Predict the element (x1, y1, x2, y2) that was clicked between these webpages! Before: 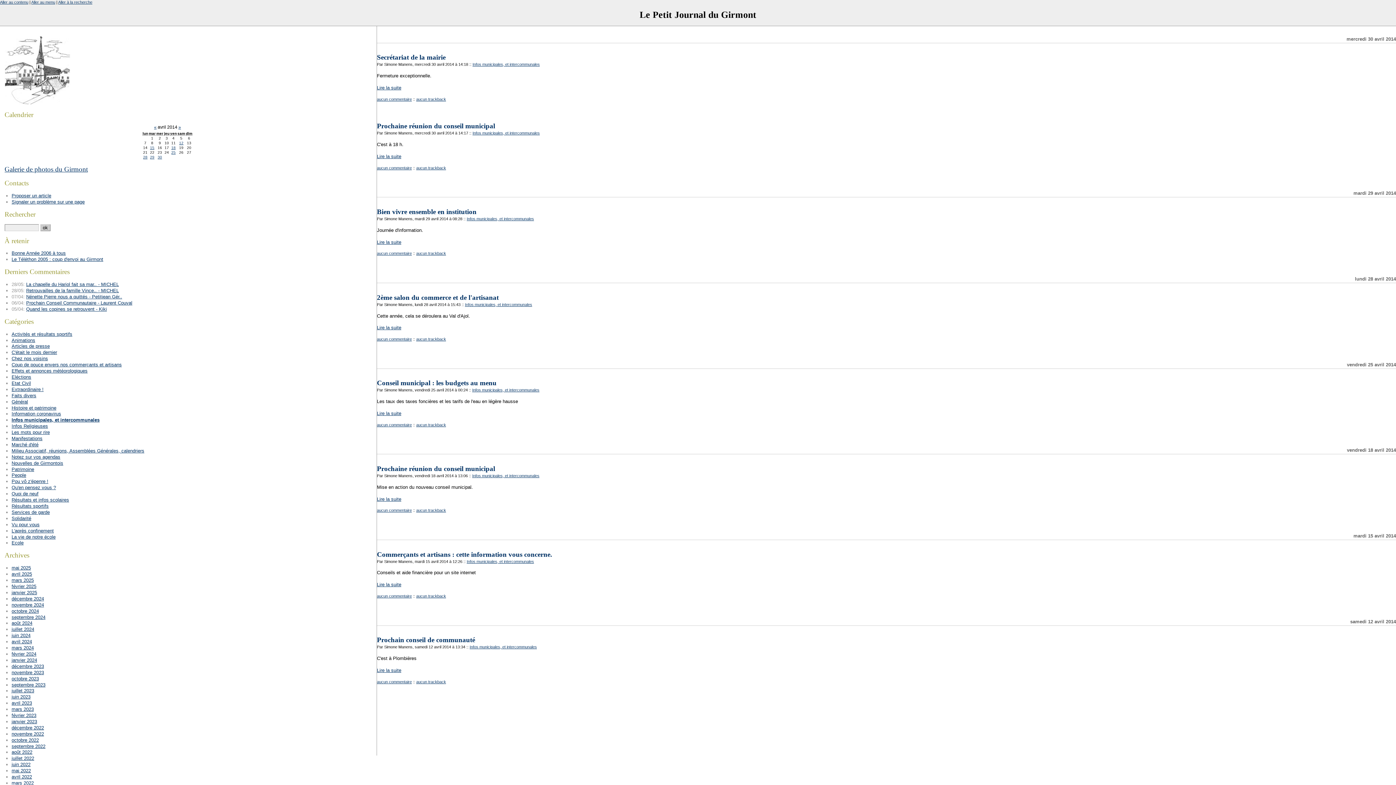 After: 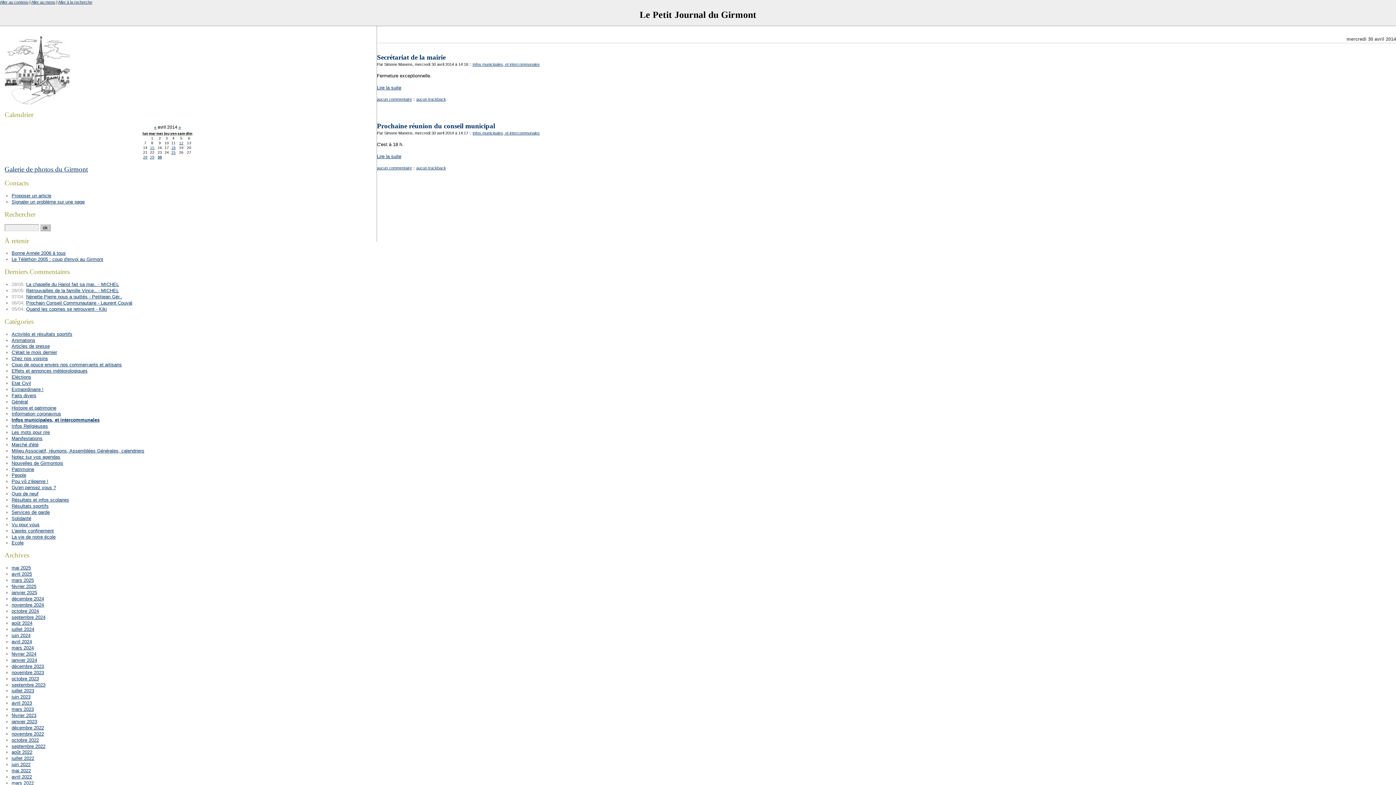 Action: label: 30 bbox: (157, 155, 162, 159)